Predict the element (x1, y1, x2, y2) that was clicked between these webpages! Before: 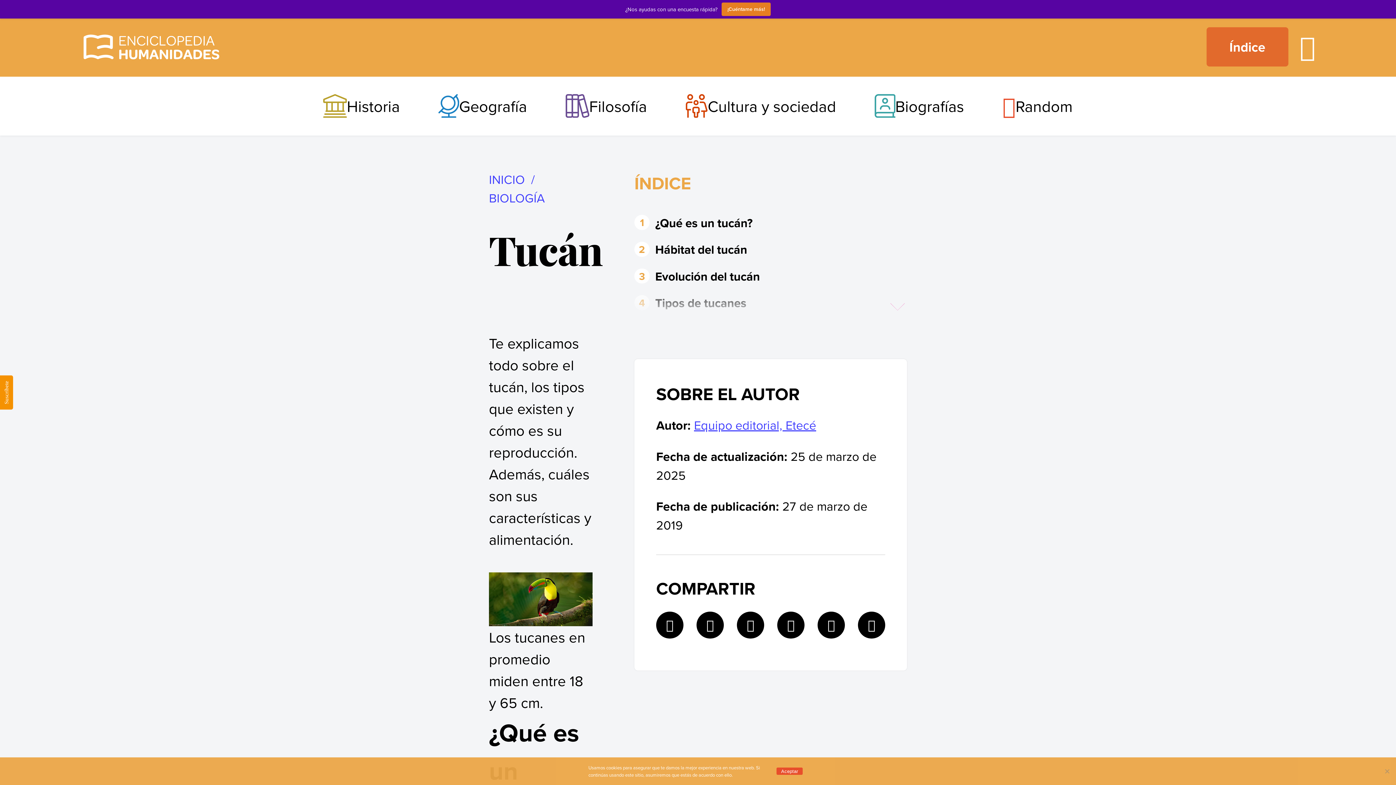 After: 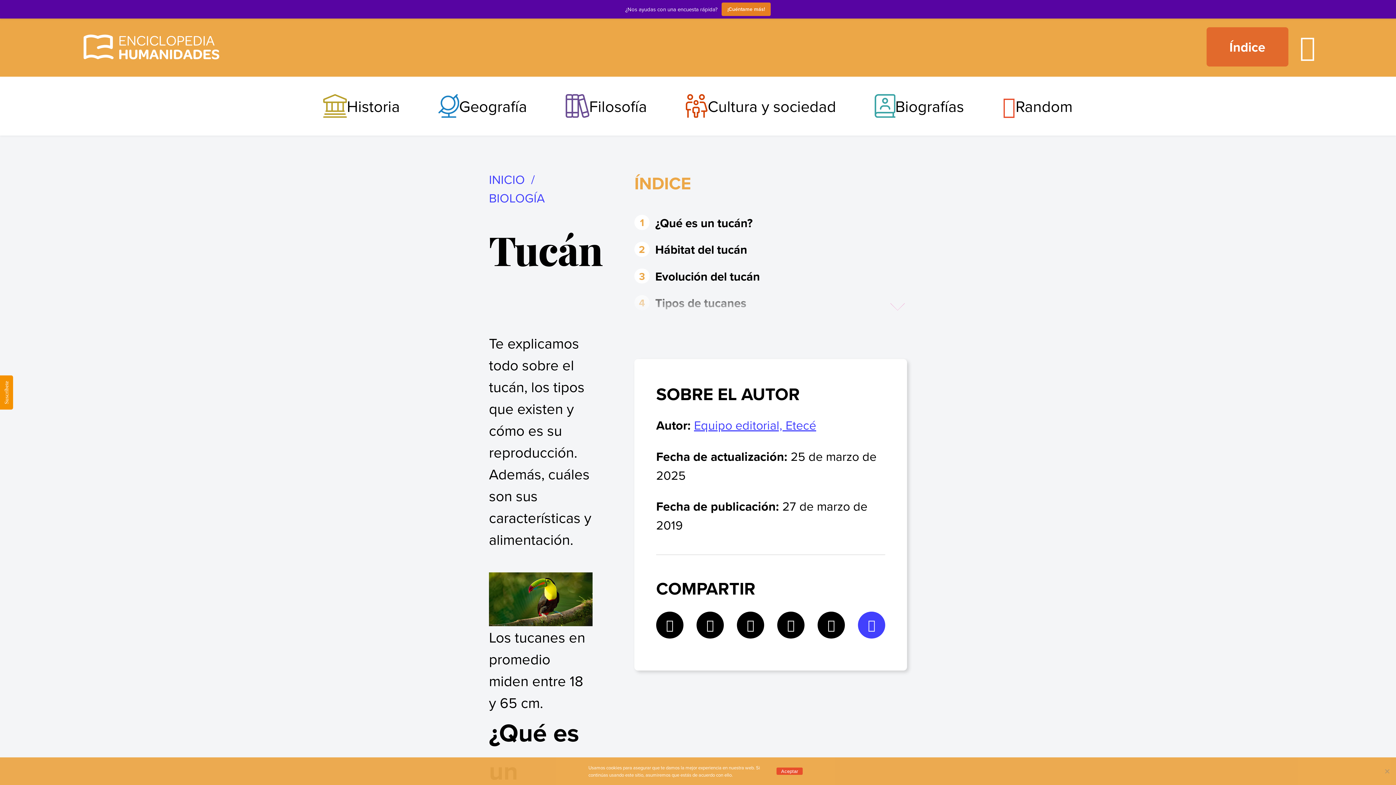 Action: bbox: (858, 611, 885, 639)